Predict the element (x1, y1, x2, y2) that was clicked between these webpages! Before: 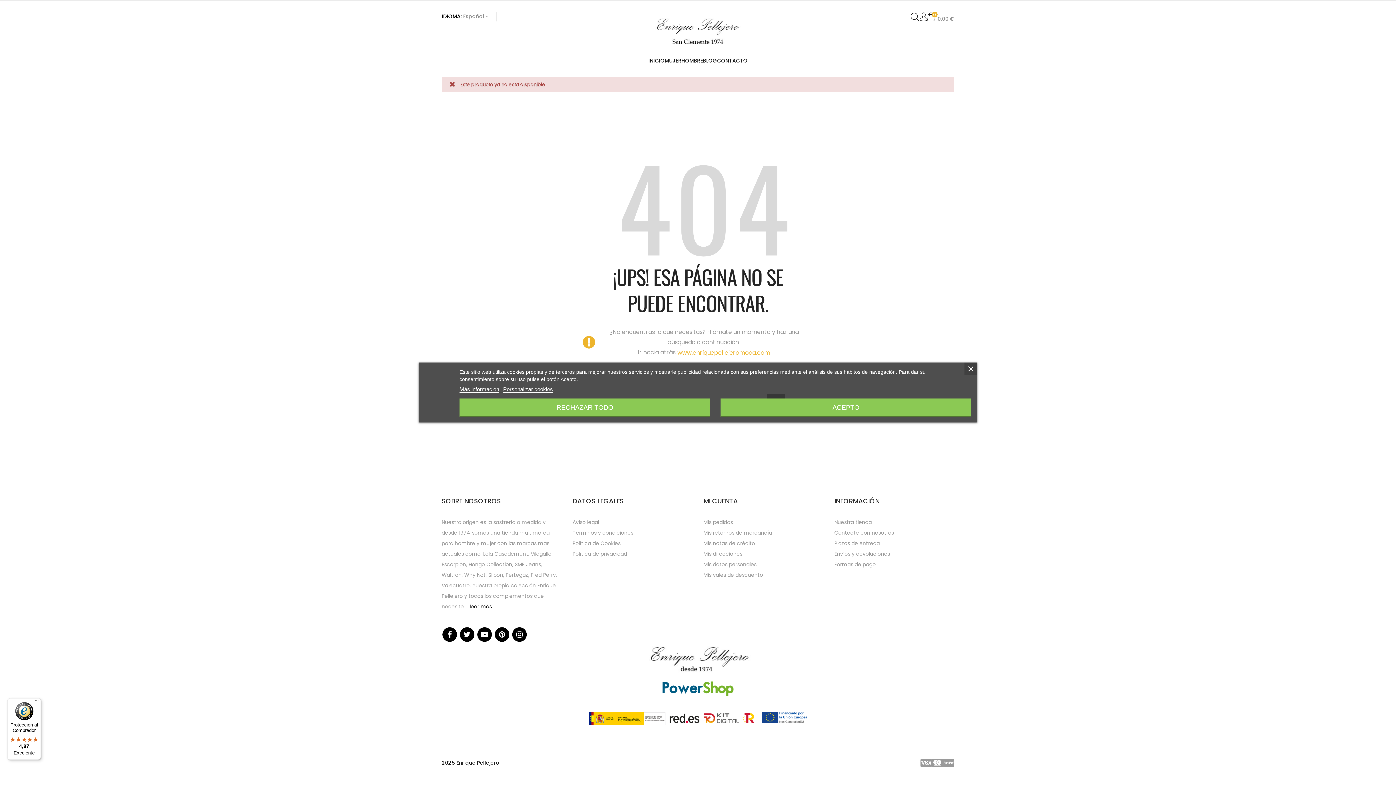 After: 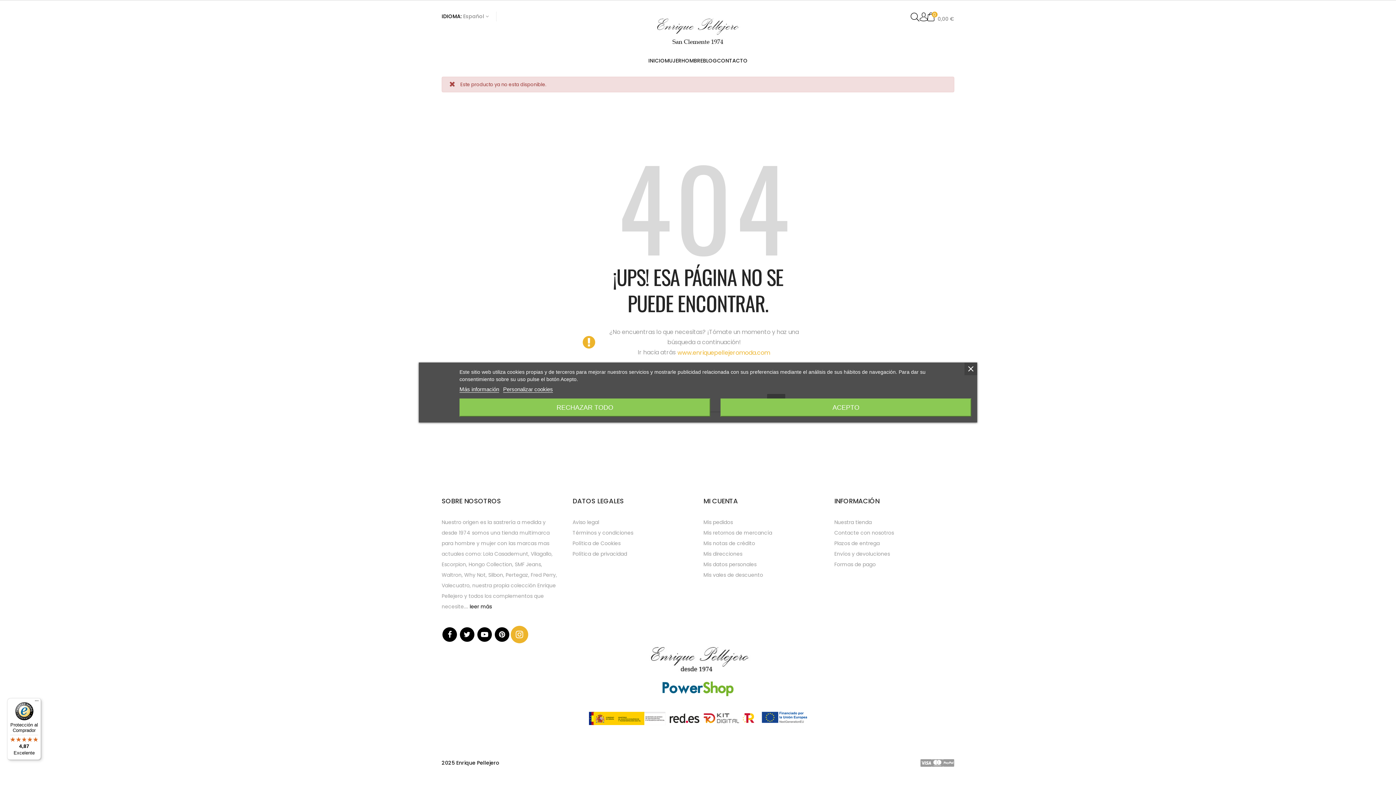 Action: bbox: (512, 627, 526, 642)